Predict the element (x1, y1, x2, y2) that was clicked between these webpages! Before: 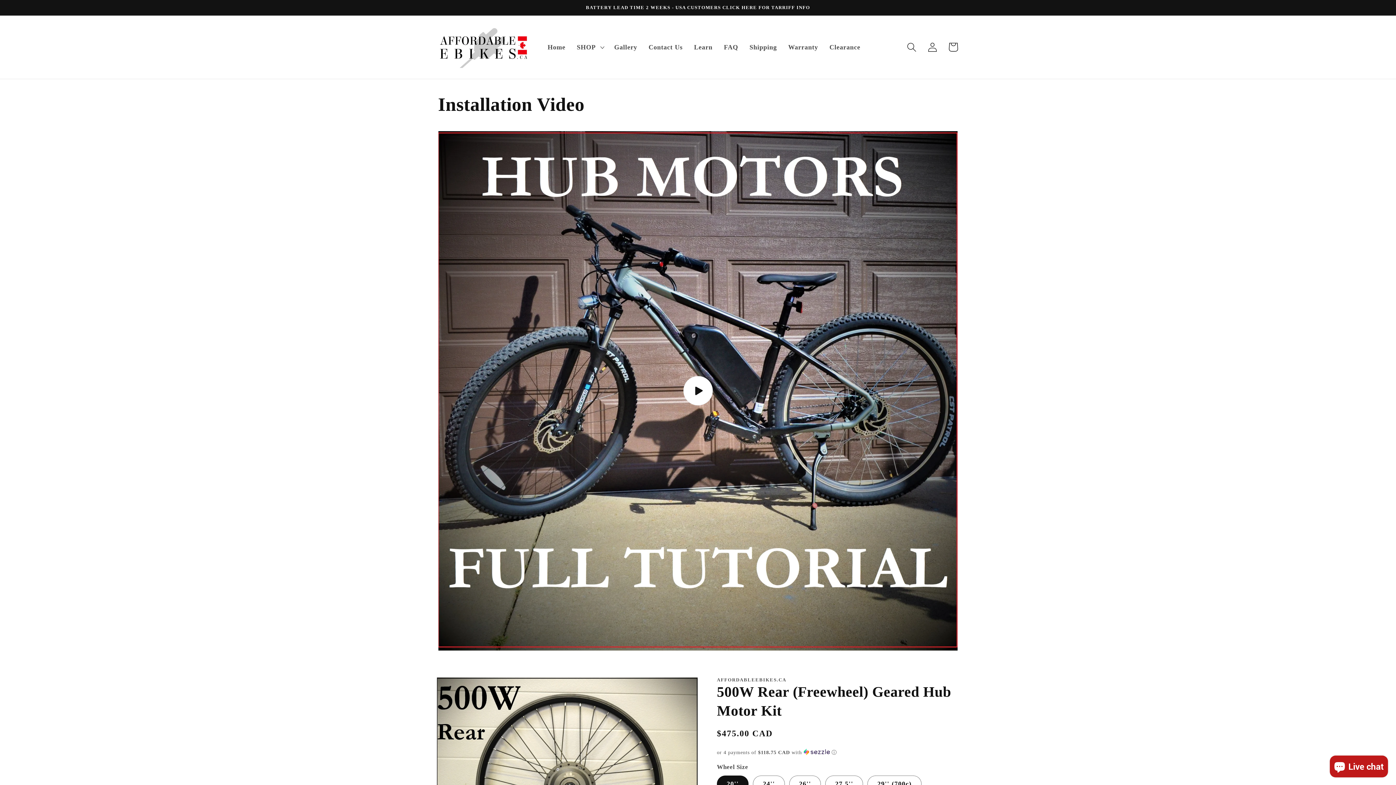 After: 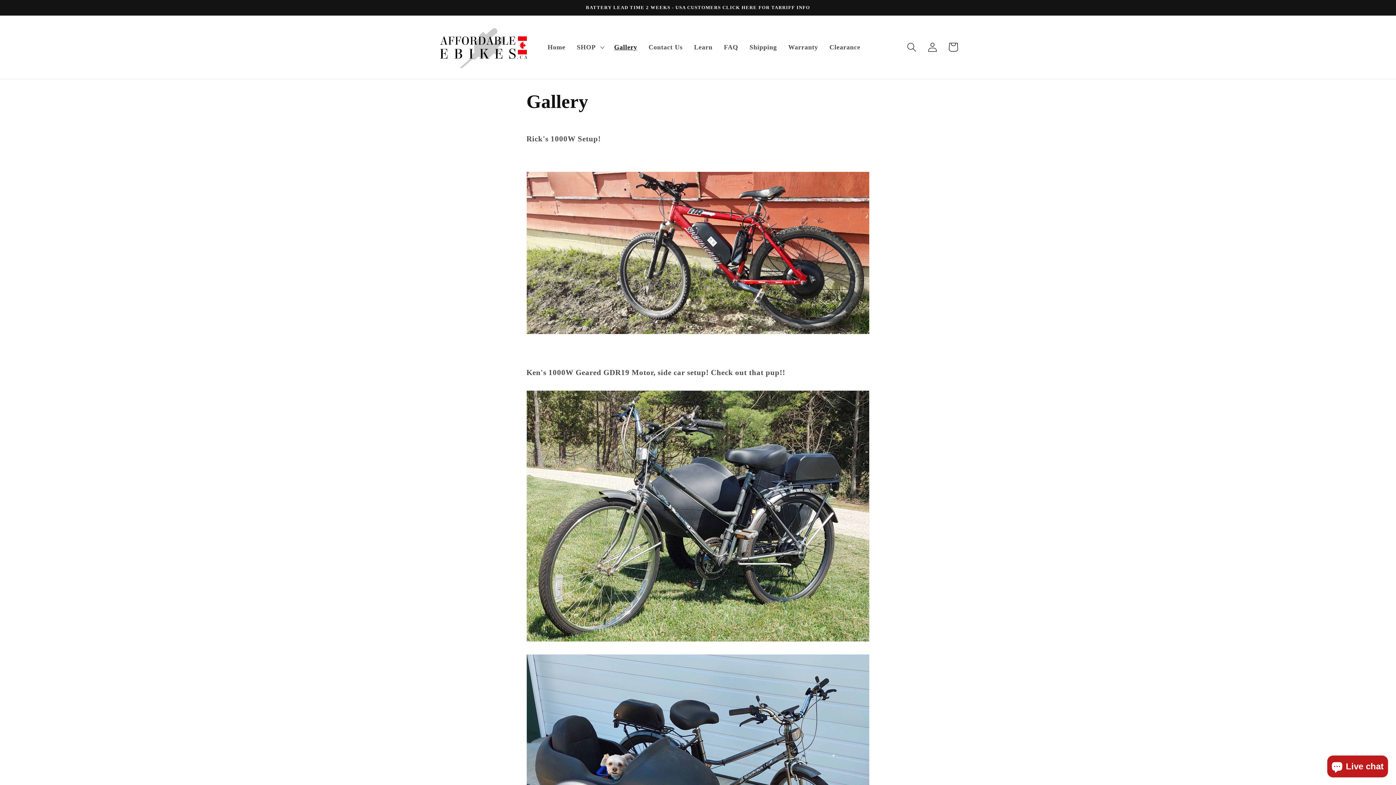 Action: bbox: (608, 37, 643, 56) label: Gallery